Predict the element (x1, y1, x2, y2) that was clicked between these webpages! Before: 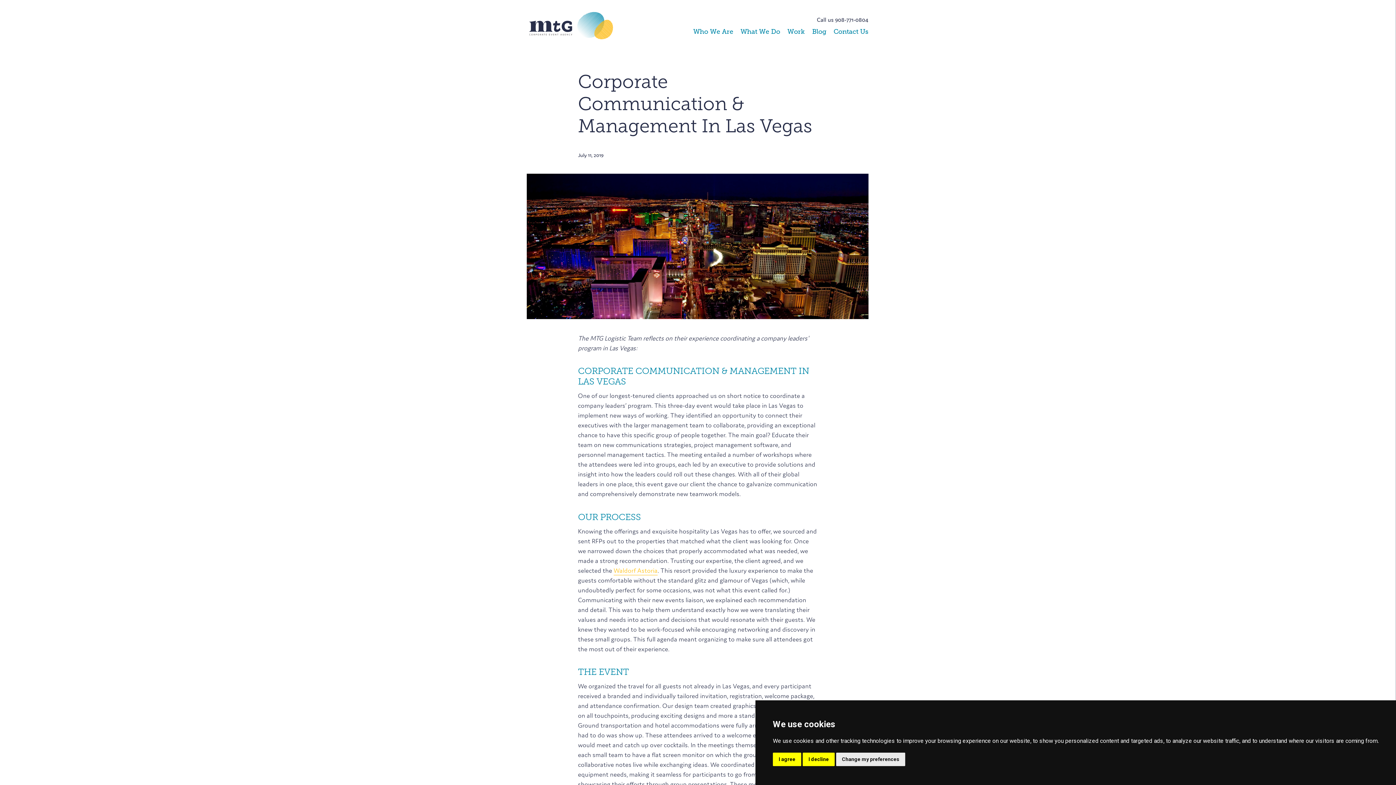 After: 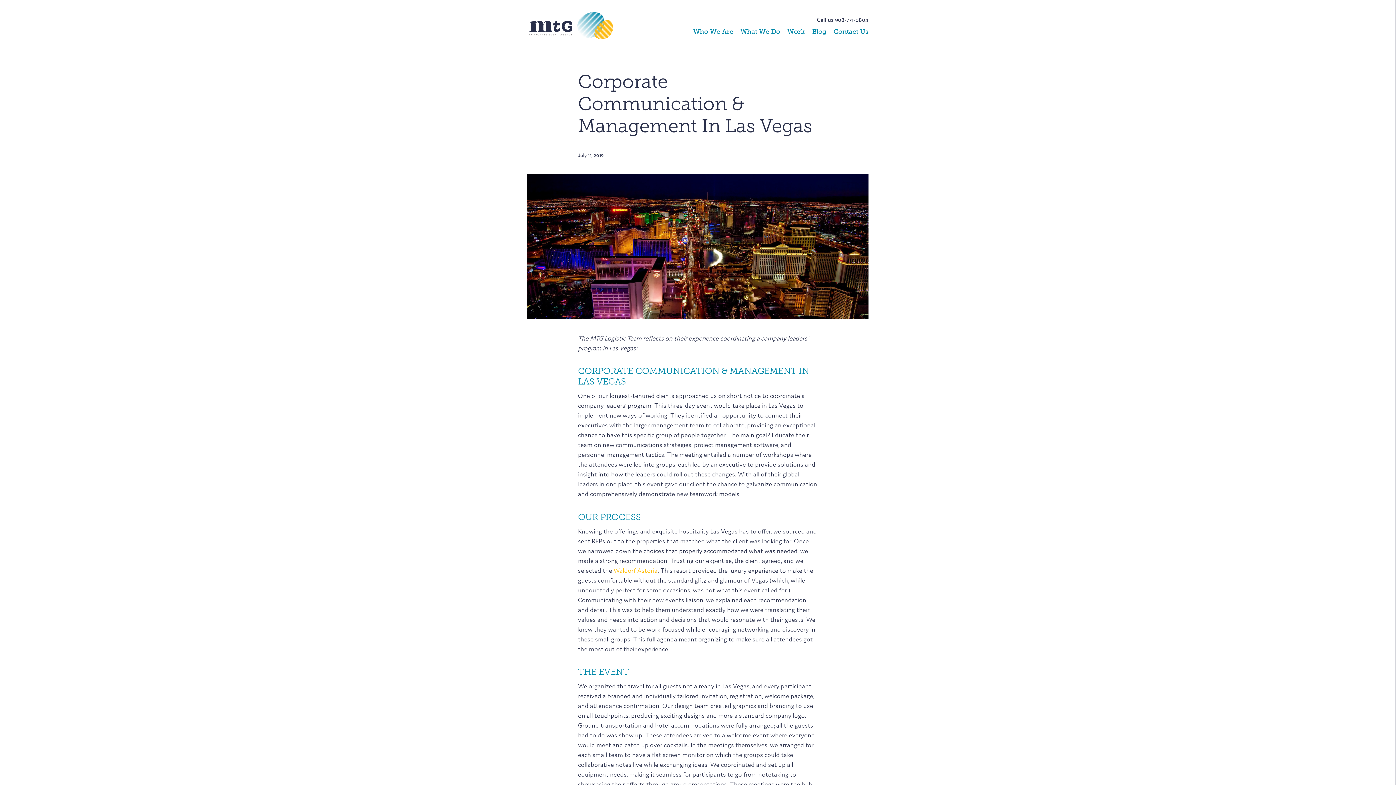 Action: label: I agree bbox: (773, 753, 801, 766)